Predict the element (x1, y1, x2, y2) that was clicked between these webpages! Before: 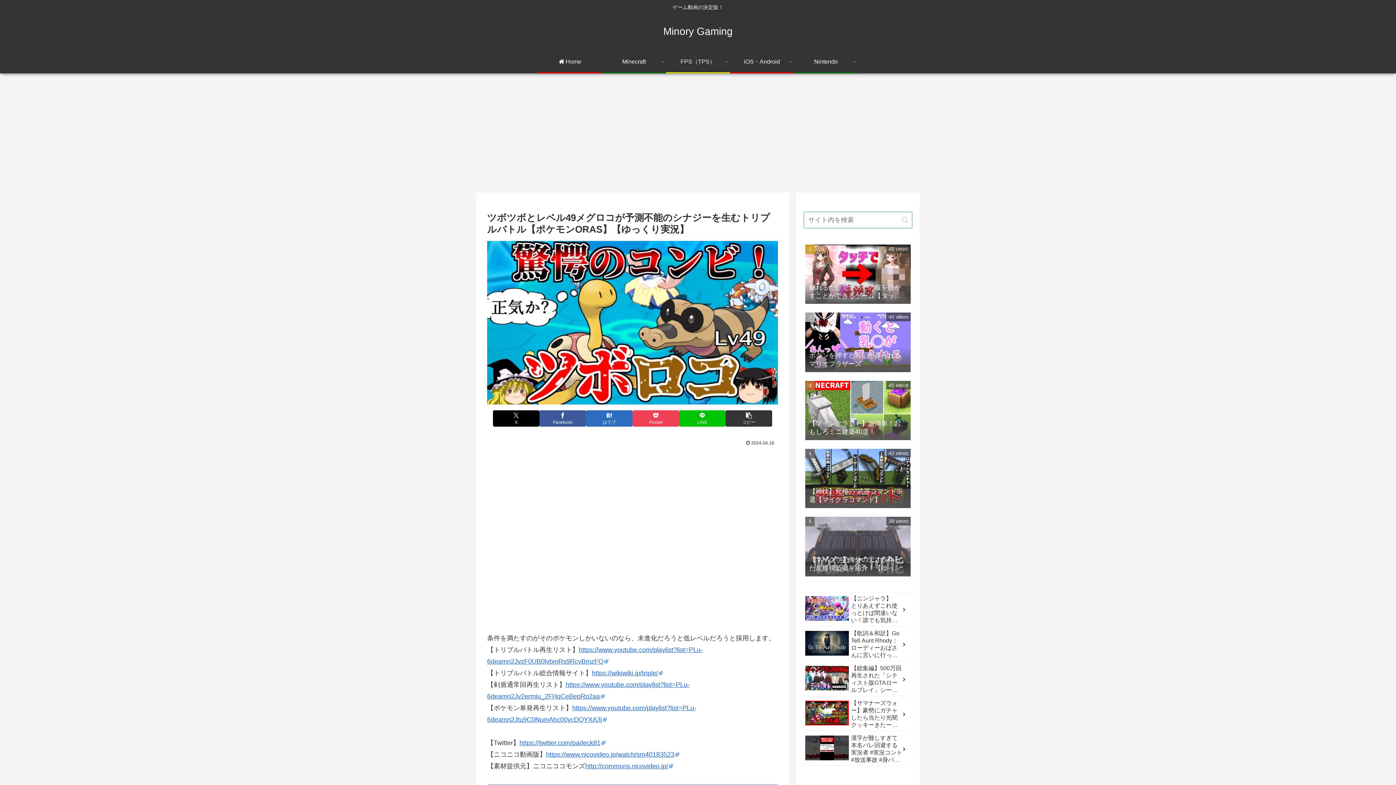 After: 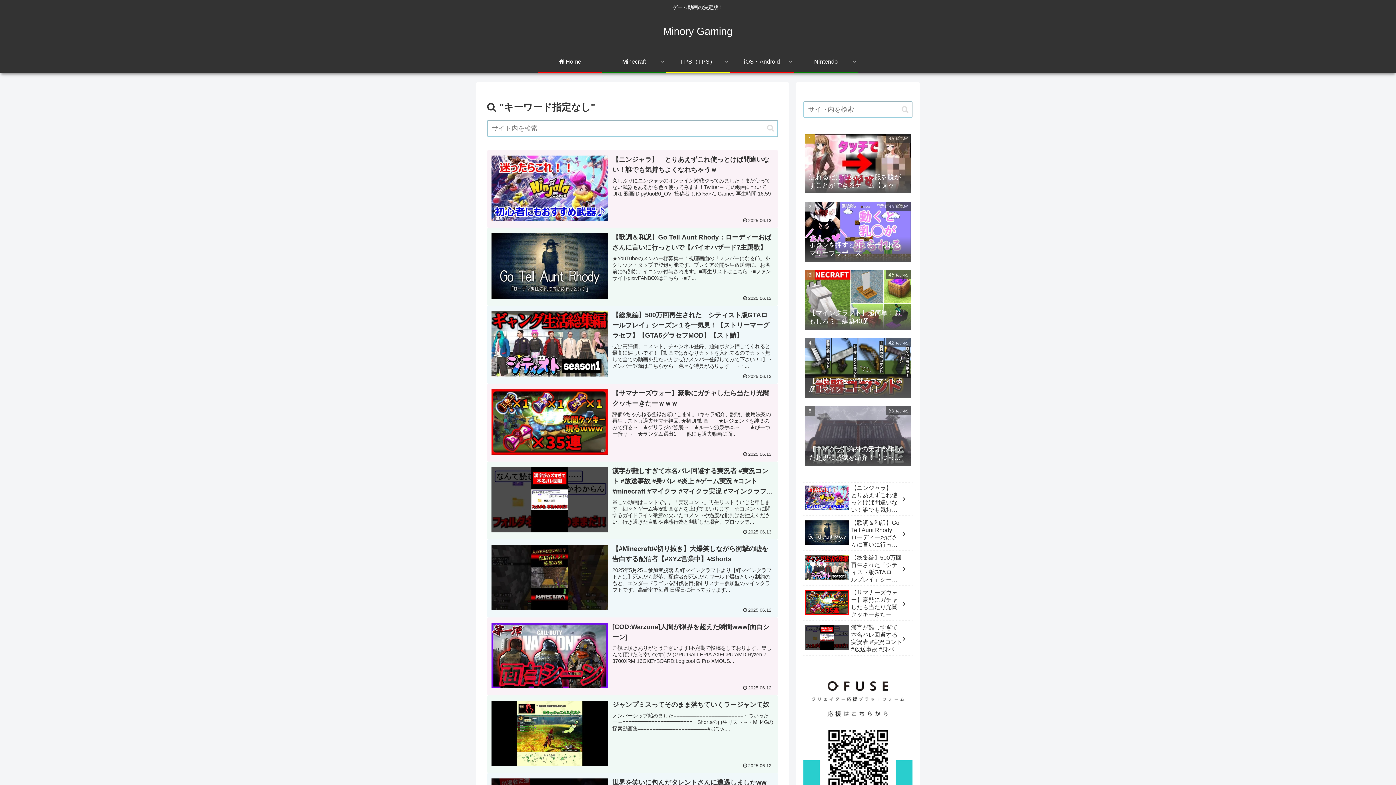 Action: bbox: (898, 215, 911, 224) label: button